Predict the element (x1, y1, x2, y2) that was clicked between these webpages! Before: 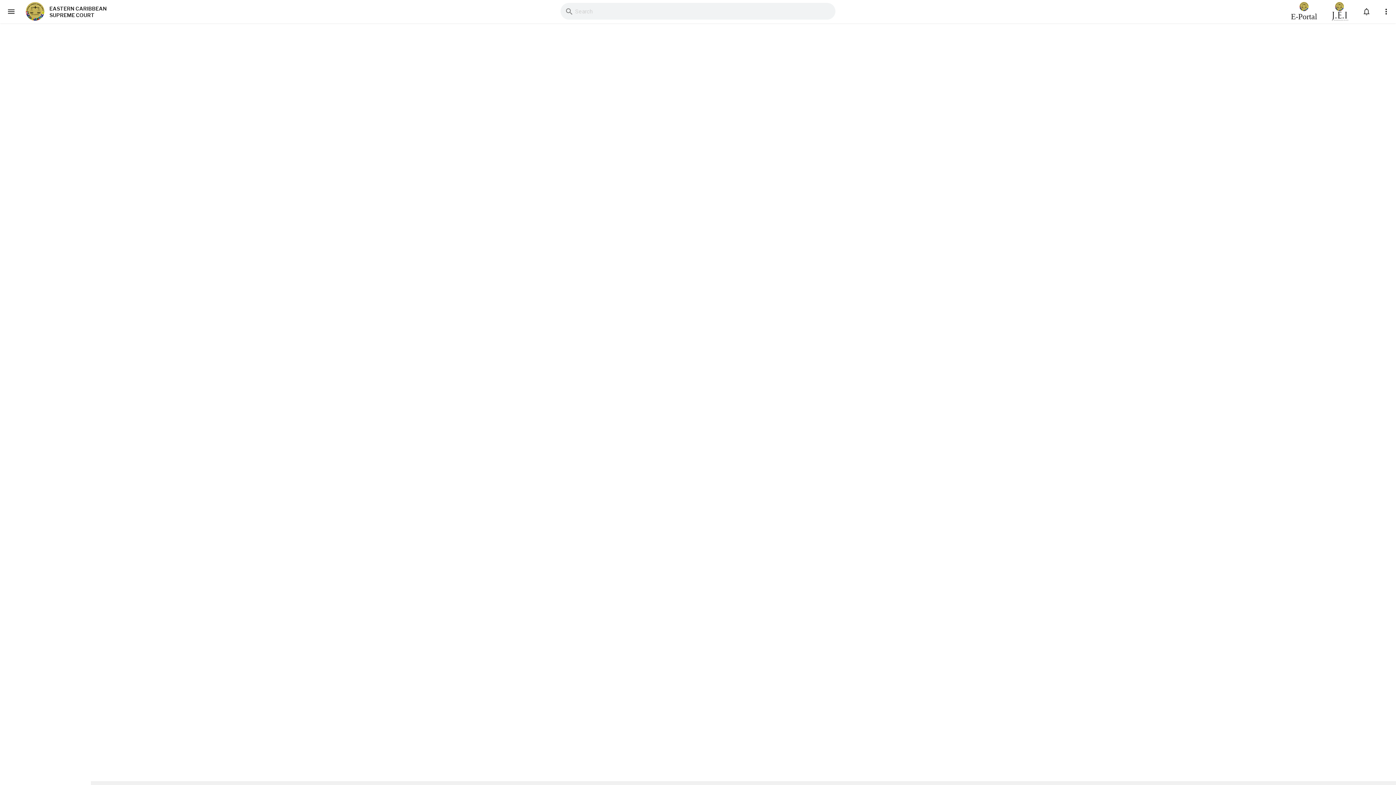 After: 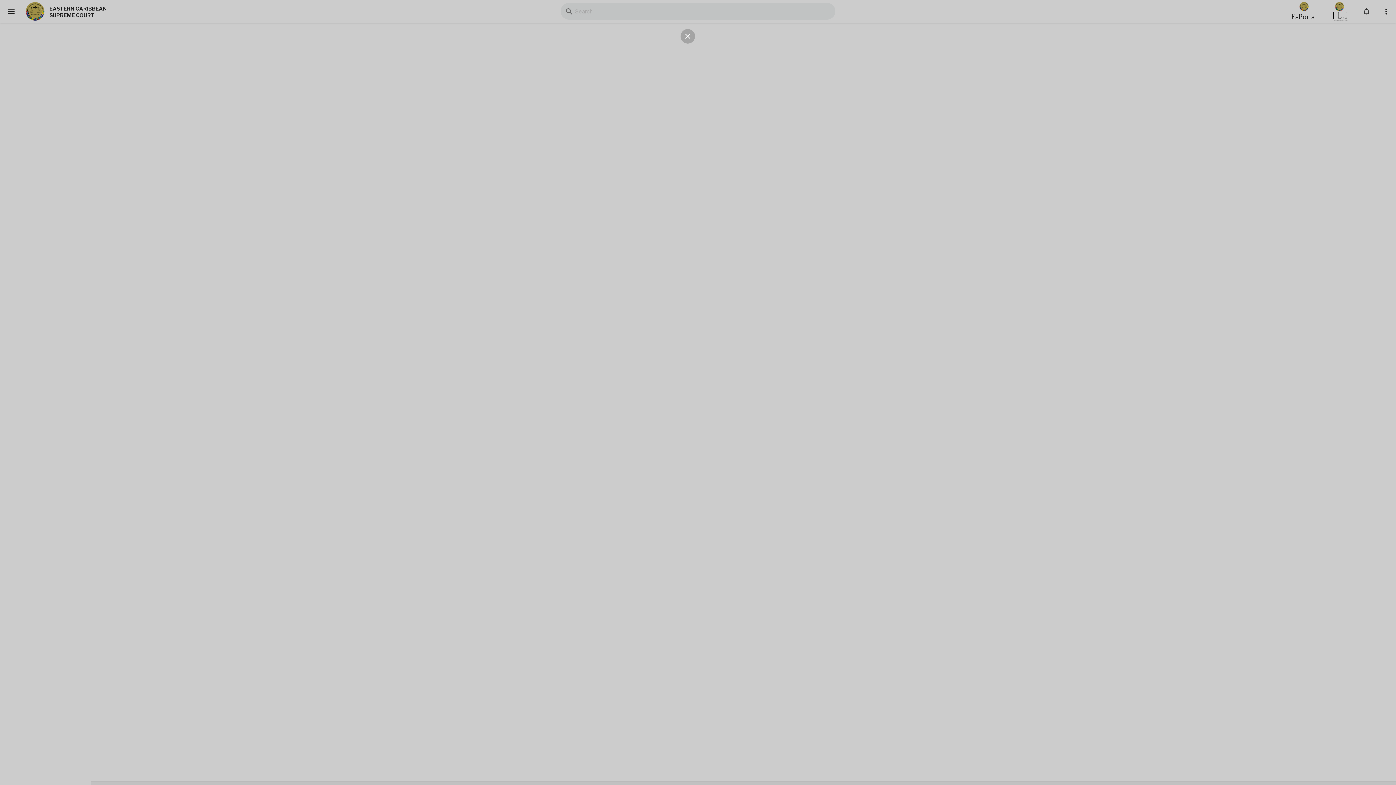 Action: bbox: (1357, 0, 1376, 23) label: notifications